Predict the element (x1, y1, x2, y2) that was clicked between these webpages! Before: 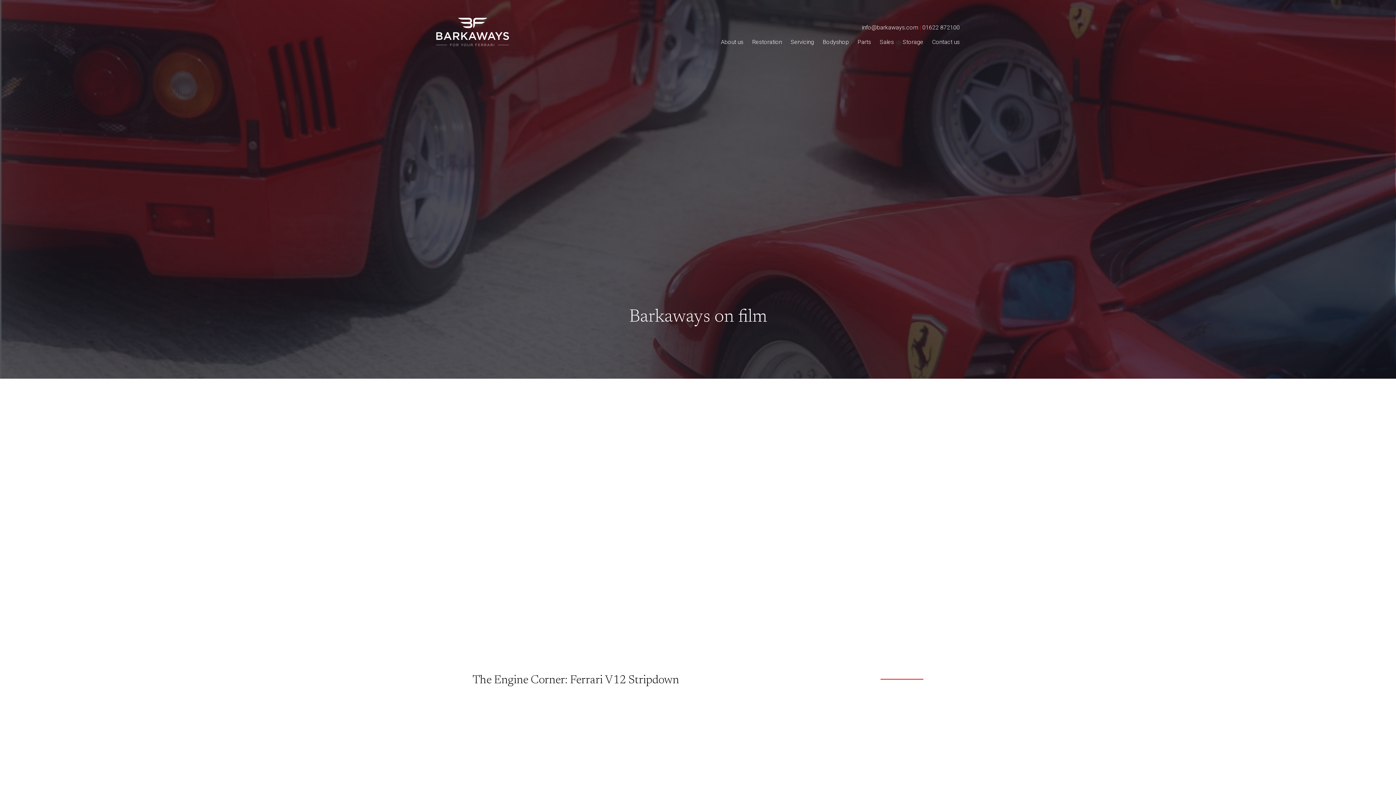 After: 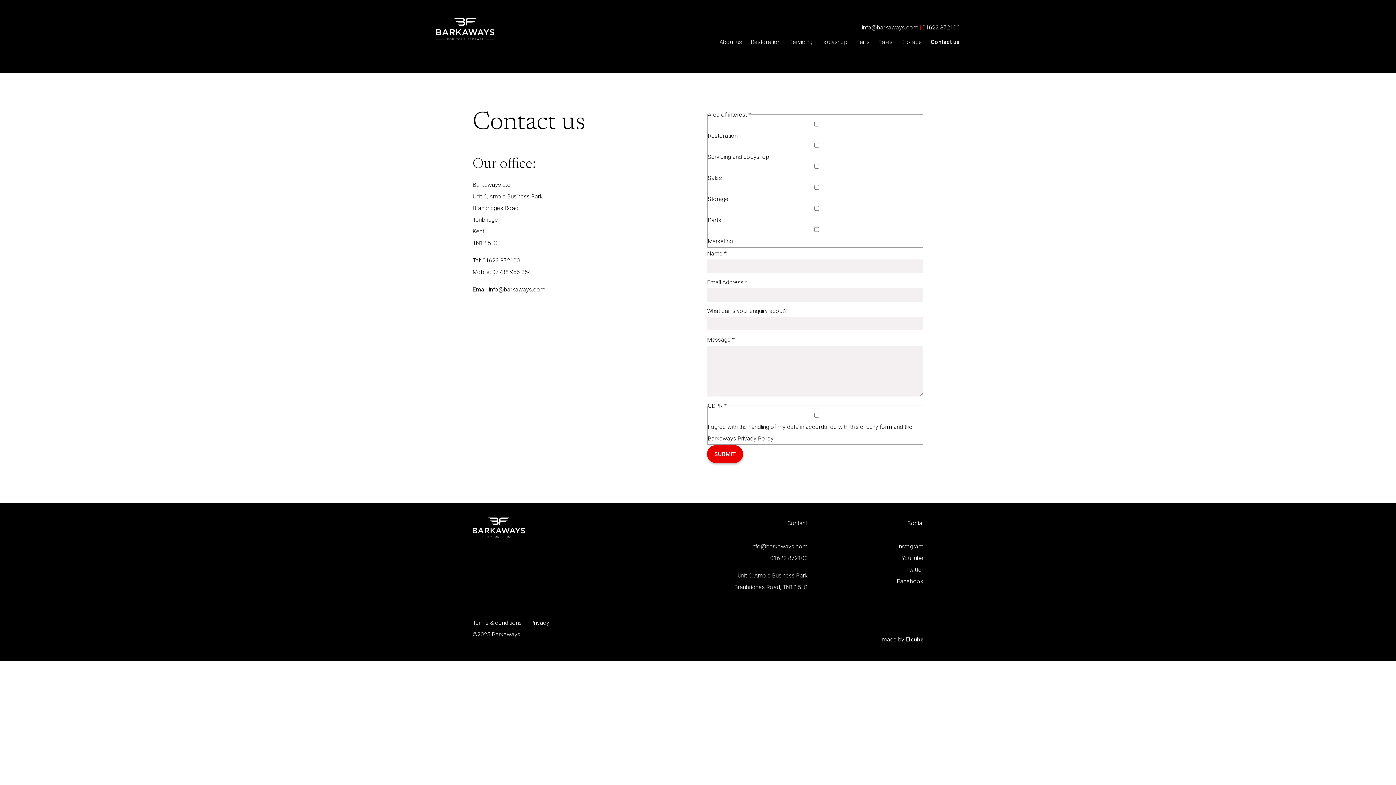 Action: bbox: (932, 38, 960, 48) label: Contact us